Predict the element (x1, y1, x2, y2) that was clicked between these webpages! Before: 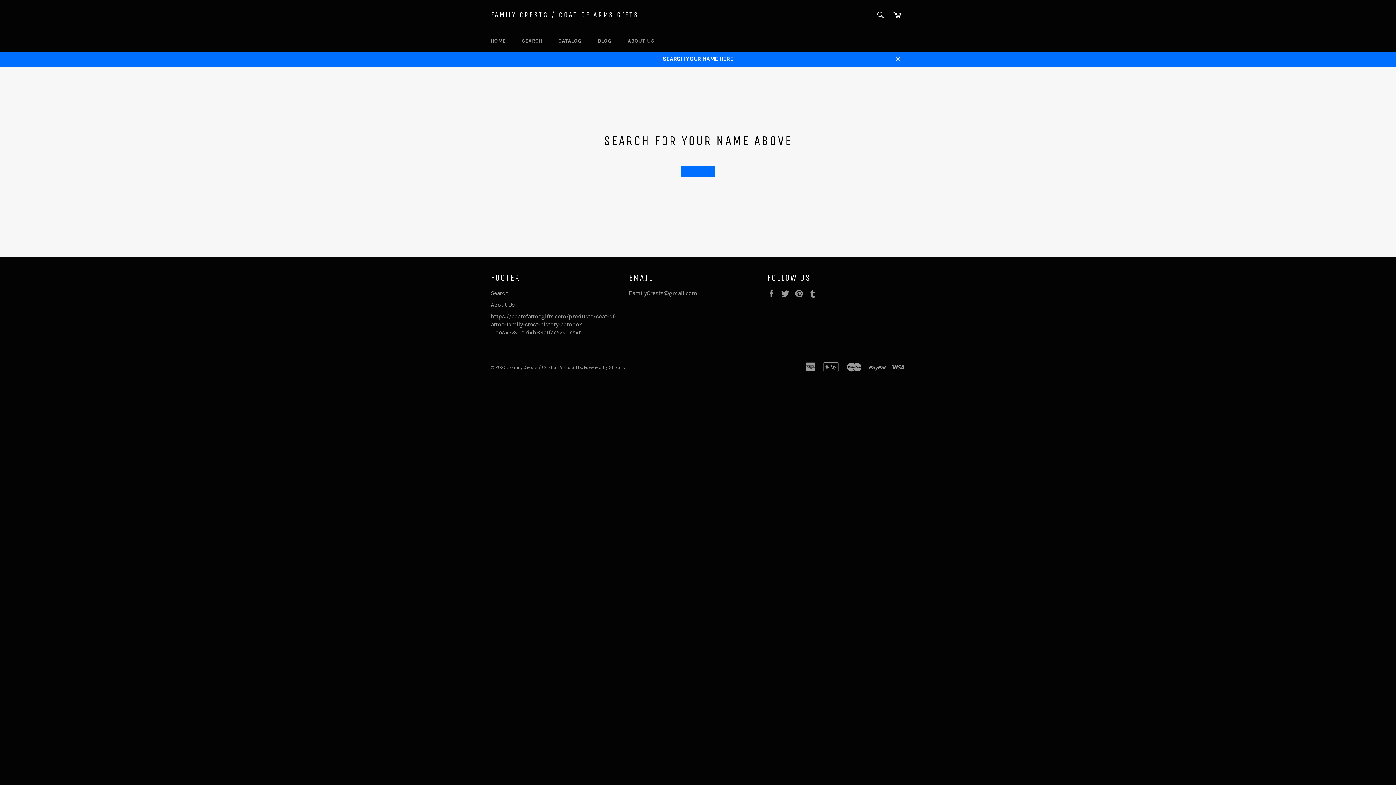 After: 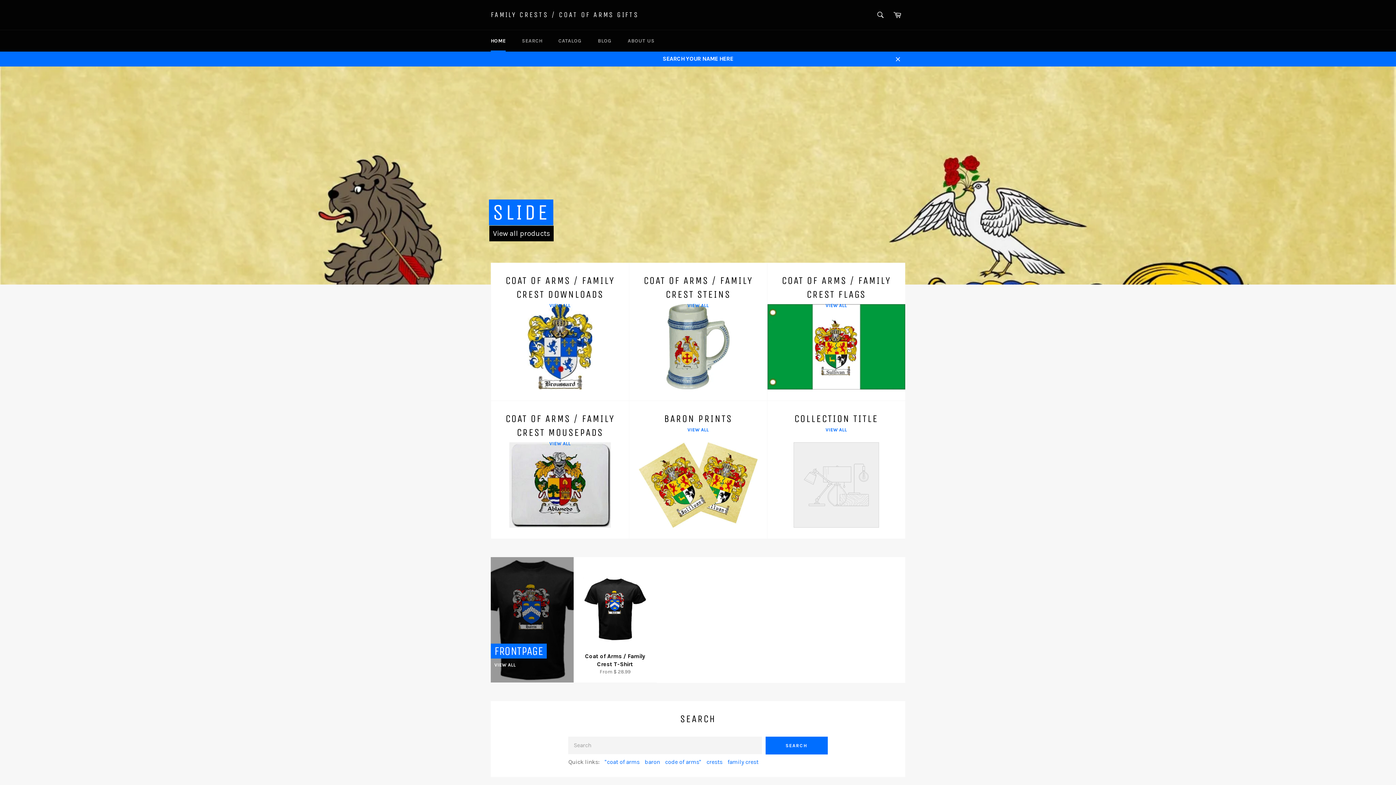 Action: bbox: (483, 30, 513, 51) label: HOME